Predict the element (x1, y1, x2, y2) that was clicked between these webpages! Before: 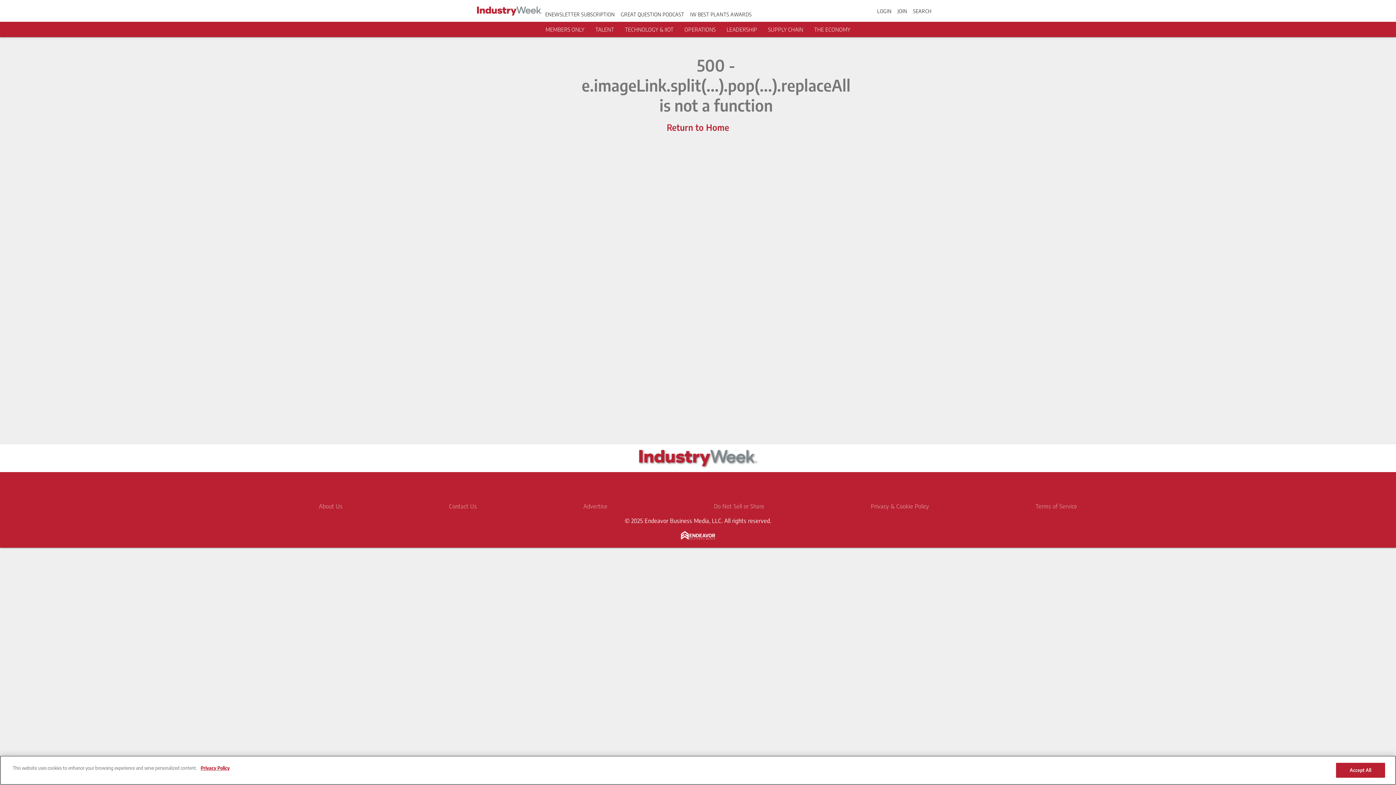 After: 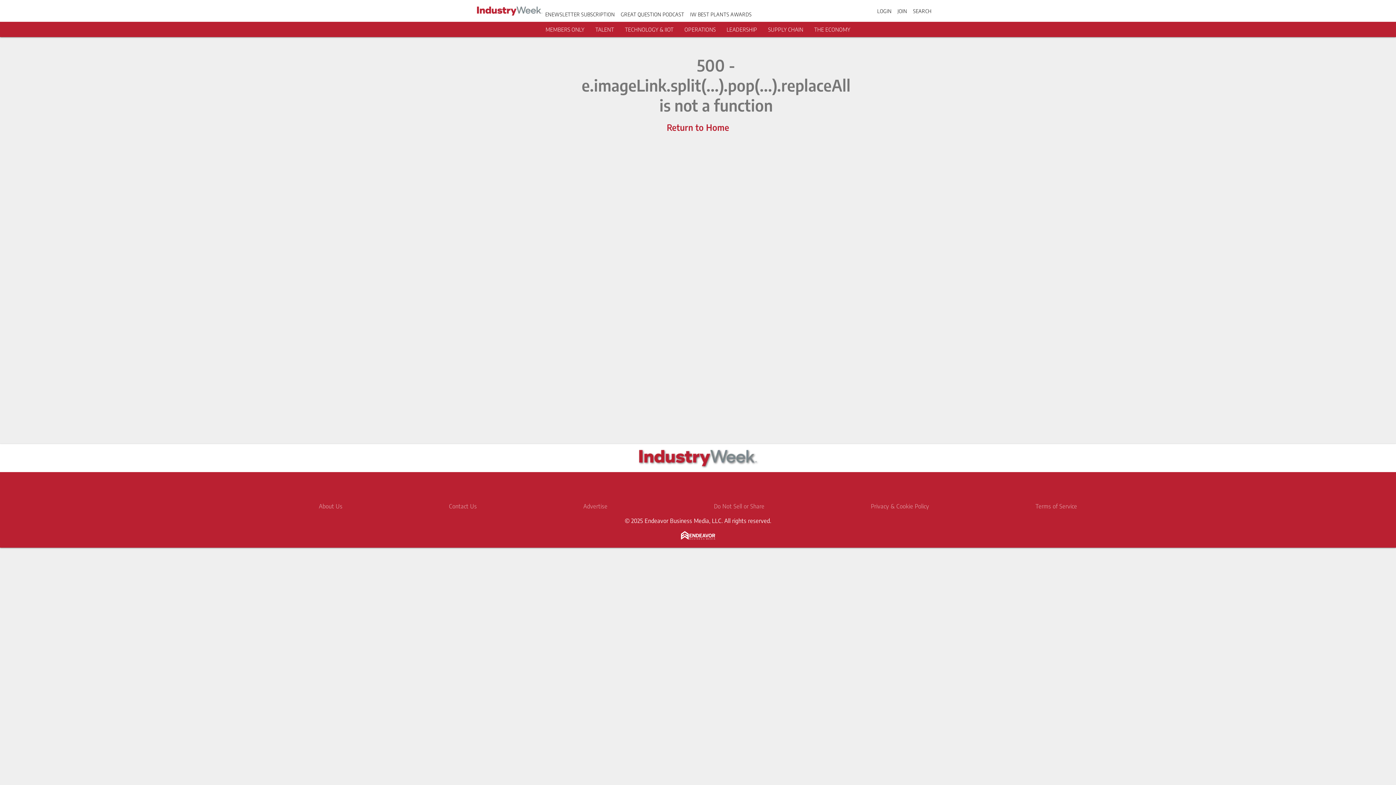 Action: bbox: (666, 121, 729, 132) label: Return to Home